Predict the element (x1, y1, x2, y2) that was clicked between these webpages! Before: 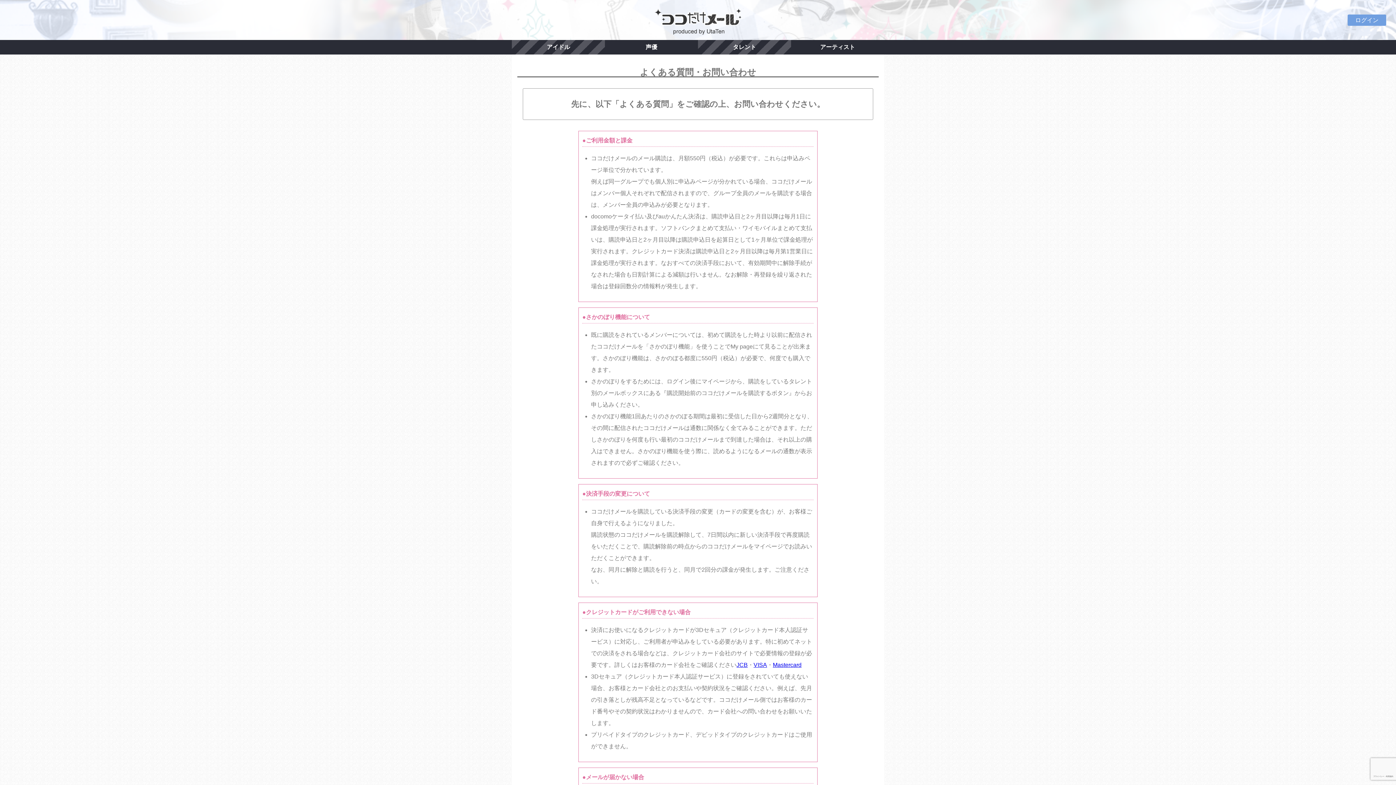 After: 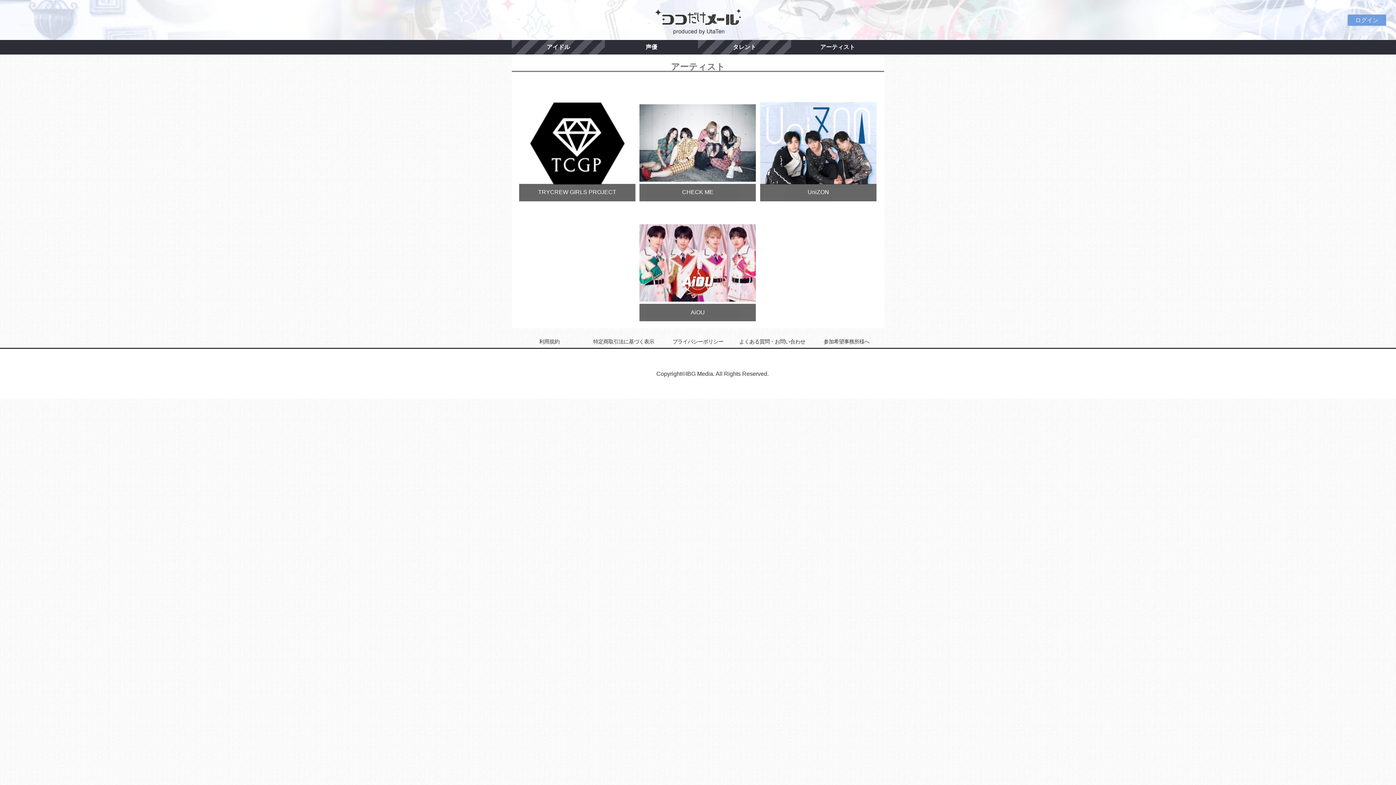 Action: label: アーティスト bbox: (791, 40, 884, 54)